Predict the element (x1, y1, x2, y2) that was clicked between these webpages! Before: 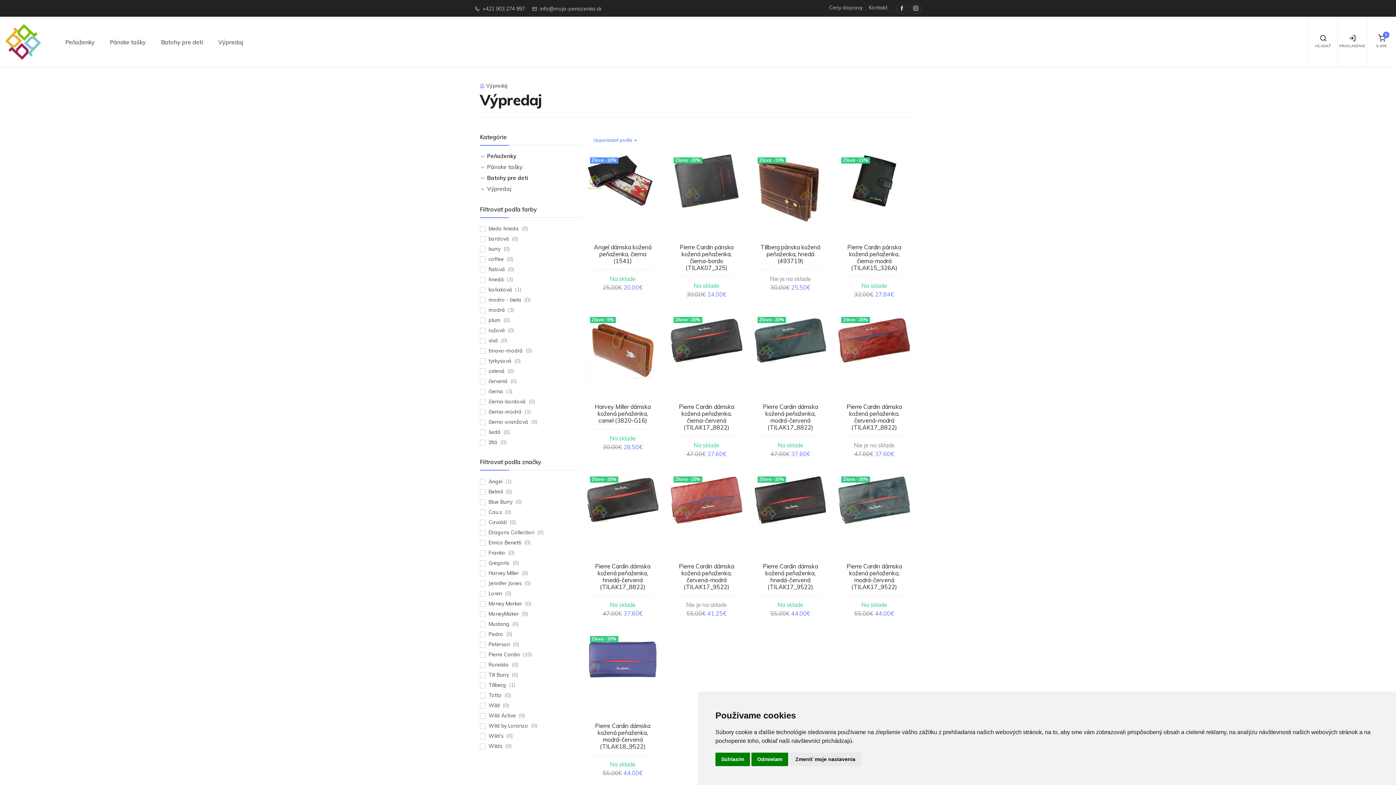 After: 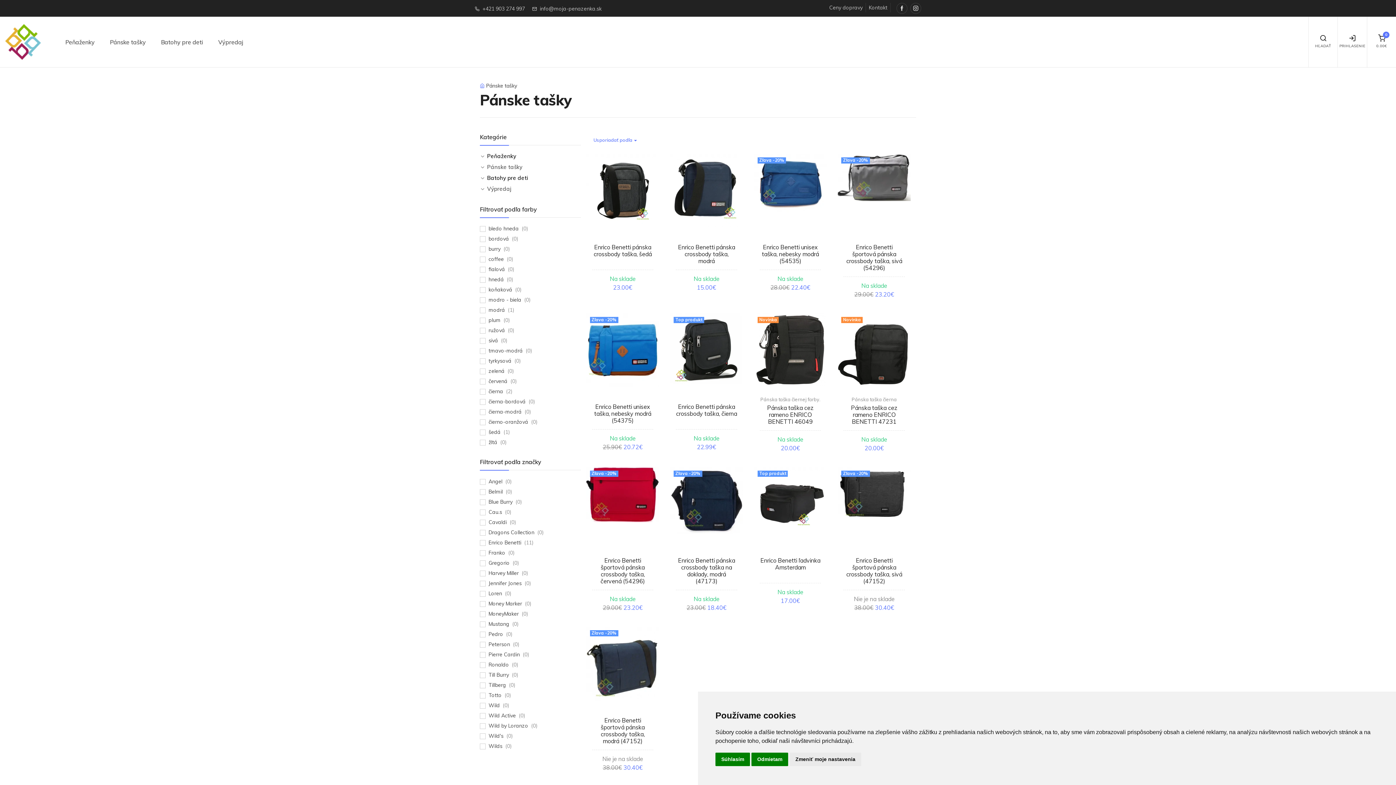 Action: label: Pánske tašky bbox: (487, 163, 580, 171)